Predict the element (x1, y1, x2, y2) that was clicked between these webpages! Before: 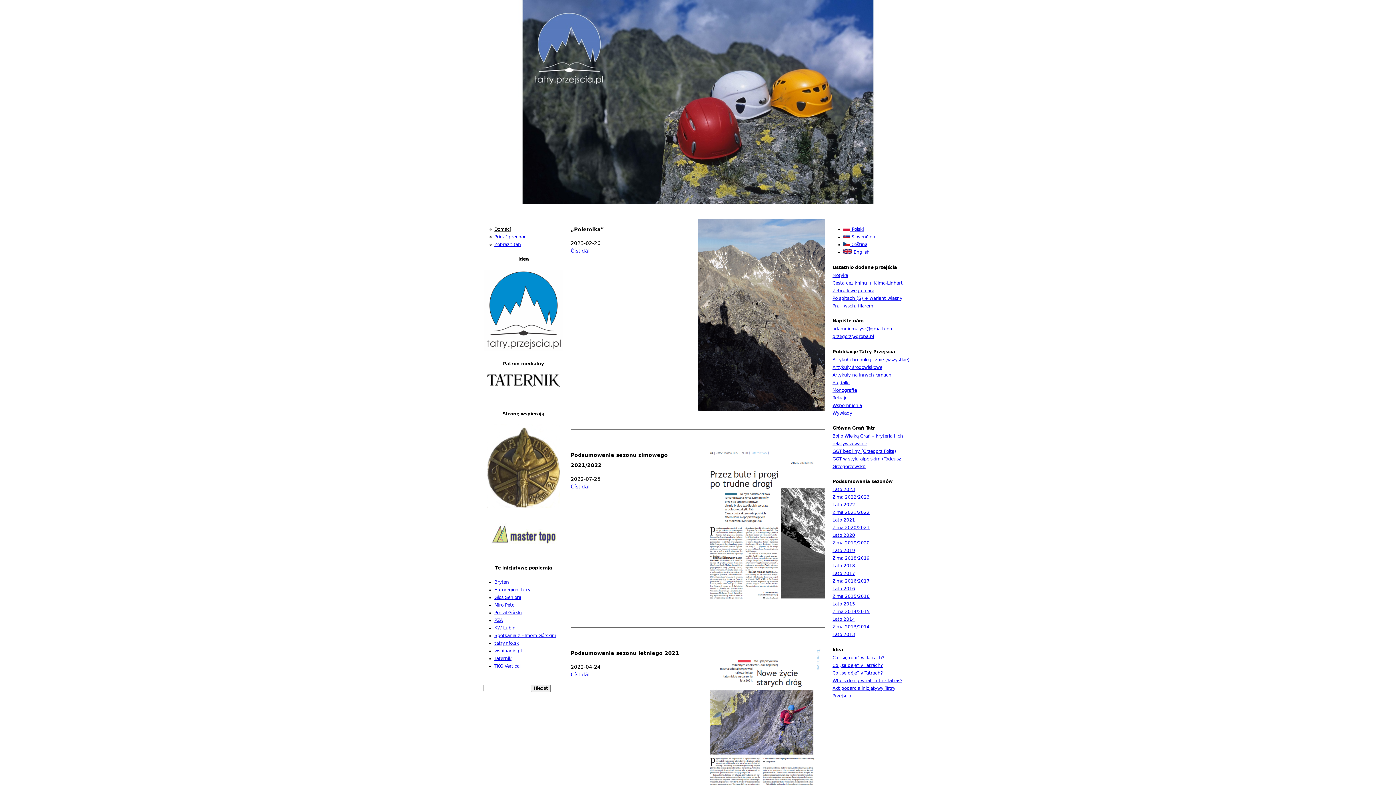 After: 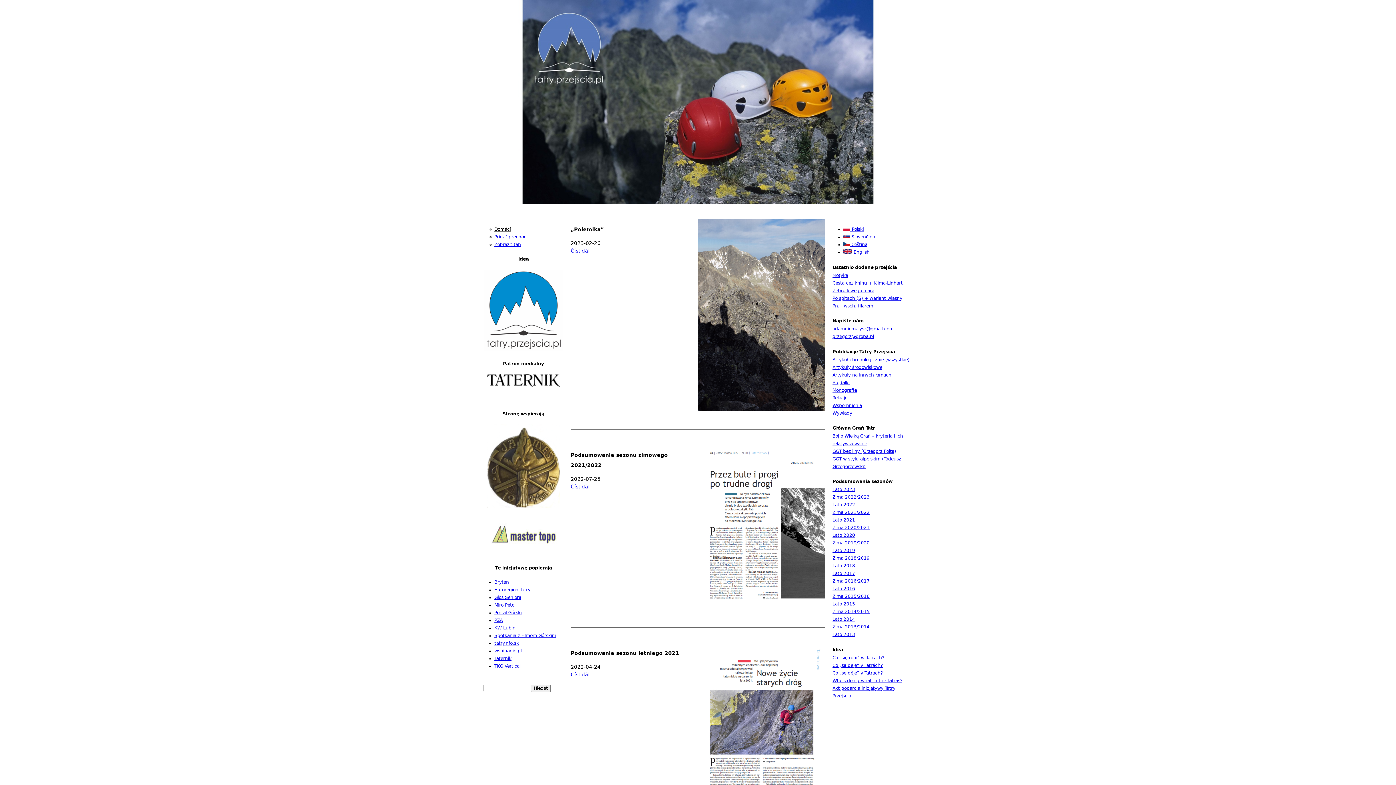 Action: bbox: (832, 334, 874, 339) label: grzegorz@gropa.pl